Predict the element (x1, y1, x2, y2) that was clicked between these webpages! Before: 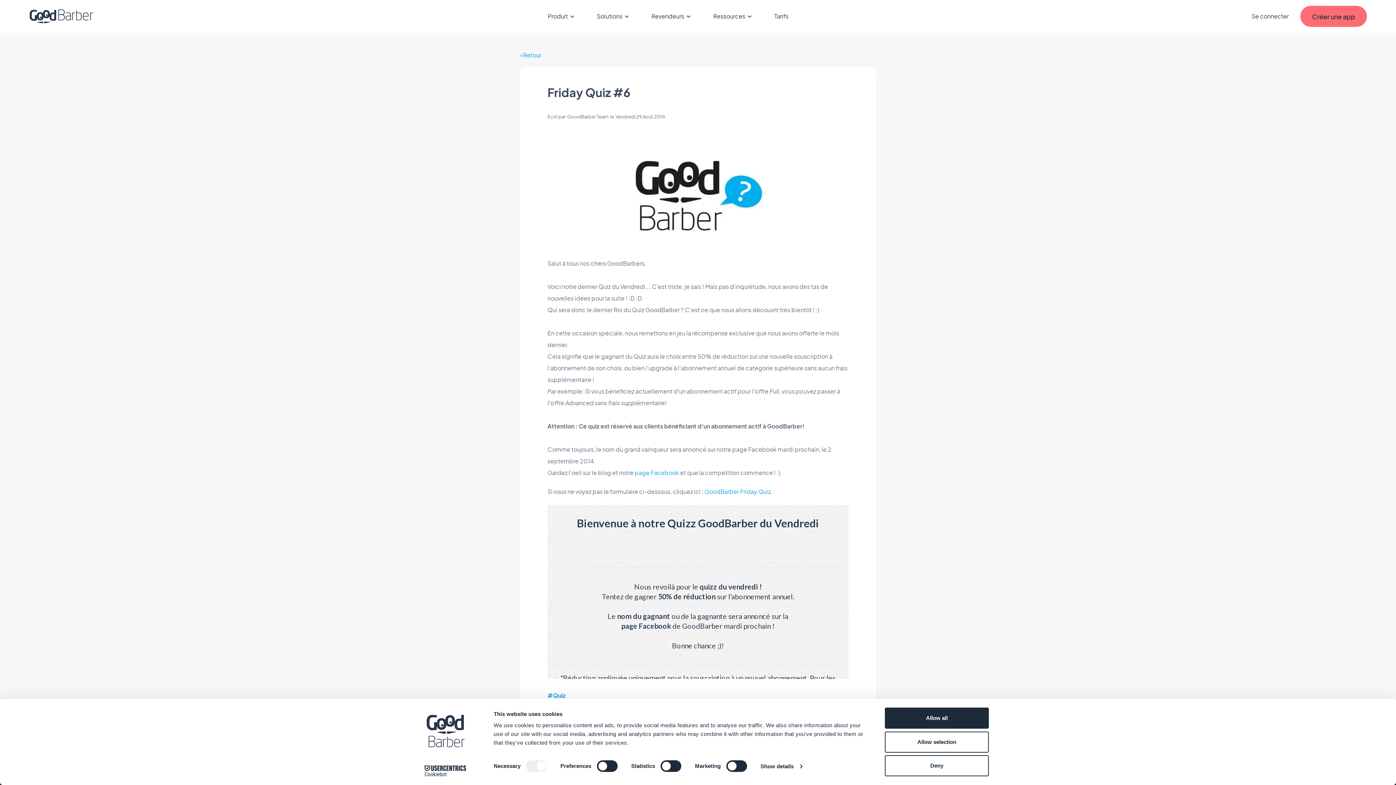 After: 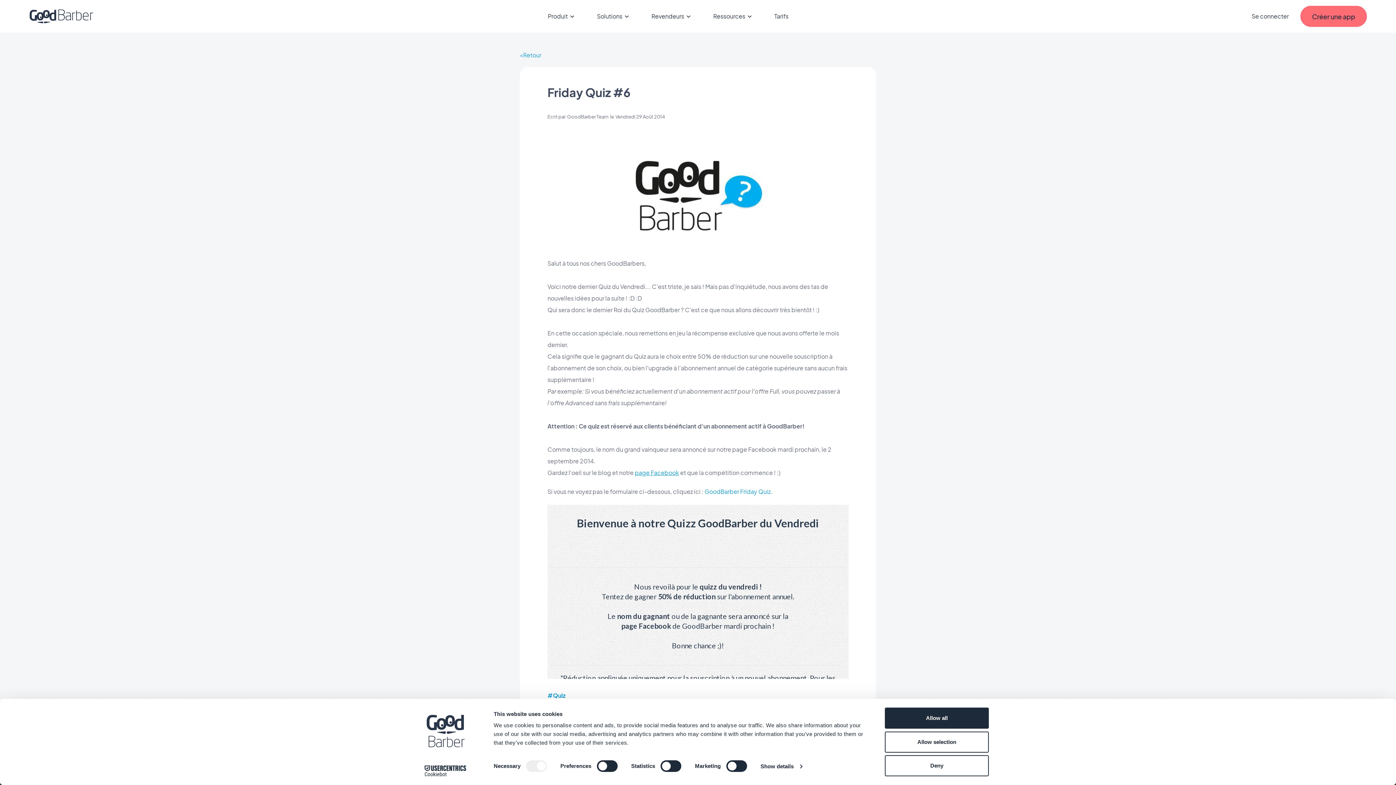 Action: bbox: (634, 469, 679, 476) label: page Facebook